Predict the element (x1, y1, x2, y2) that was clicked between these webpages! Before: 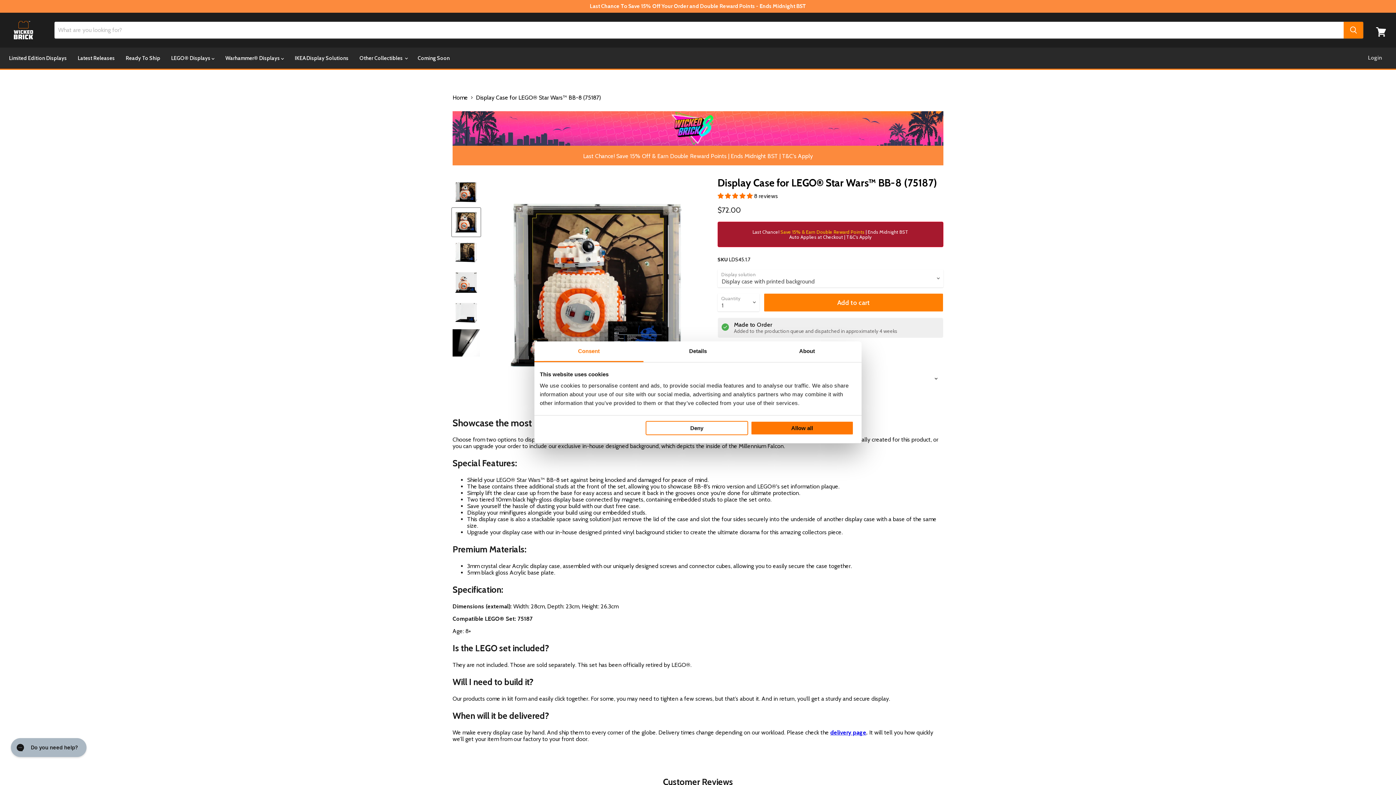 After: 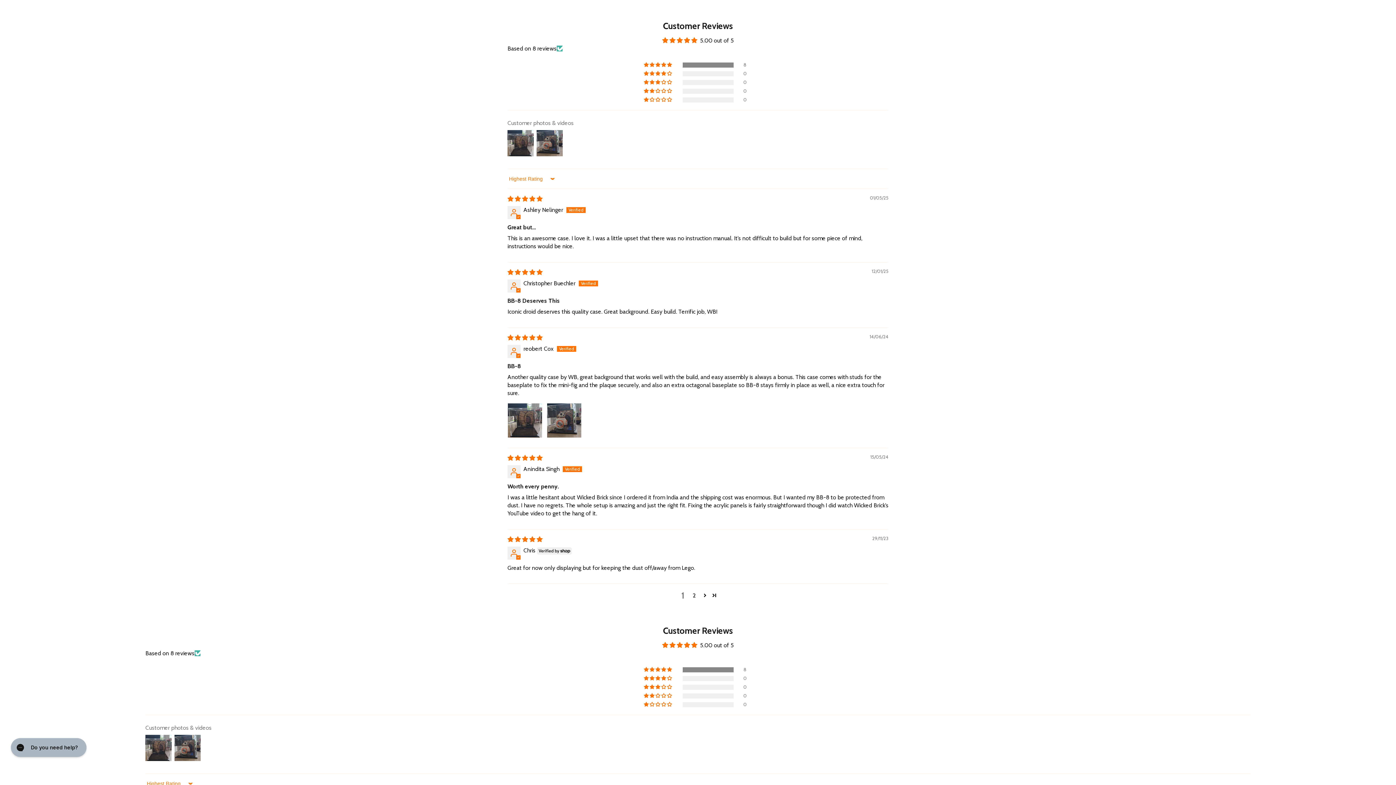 Action: bbox: (717, 192, 754, 199) label: 5.00 stars